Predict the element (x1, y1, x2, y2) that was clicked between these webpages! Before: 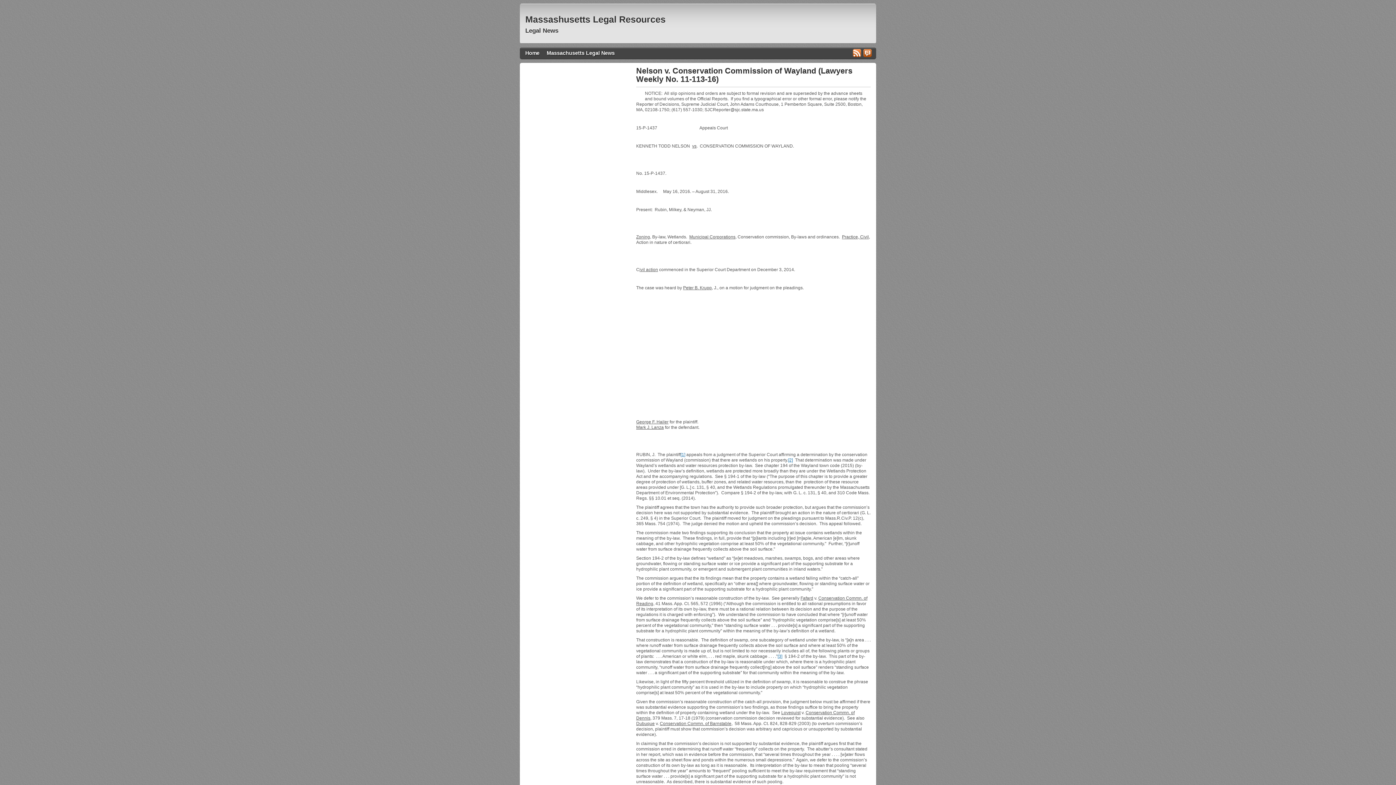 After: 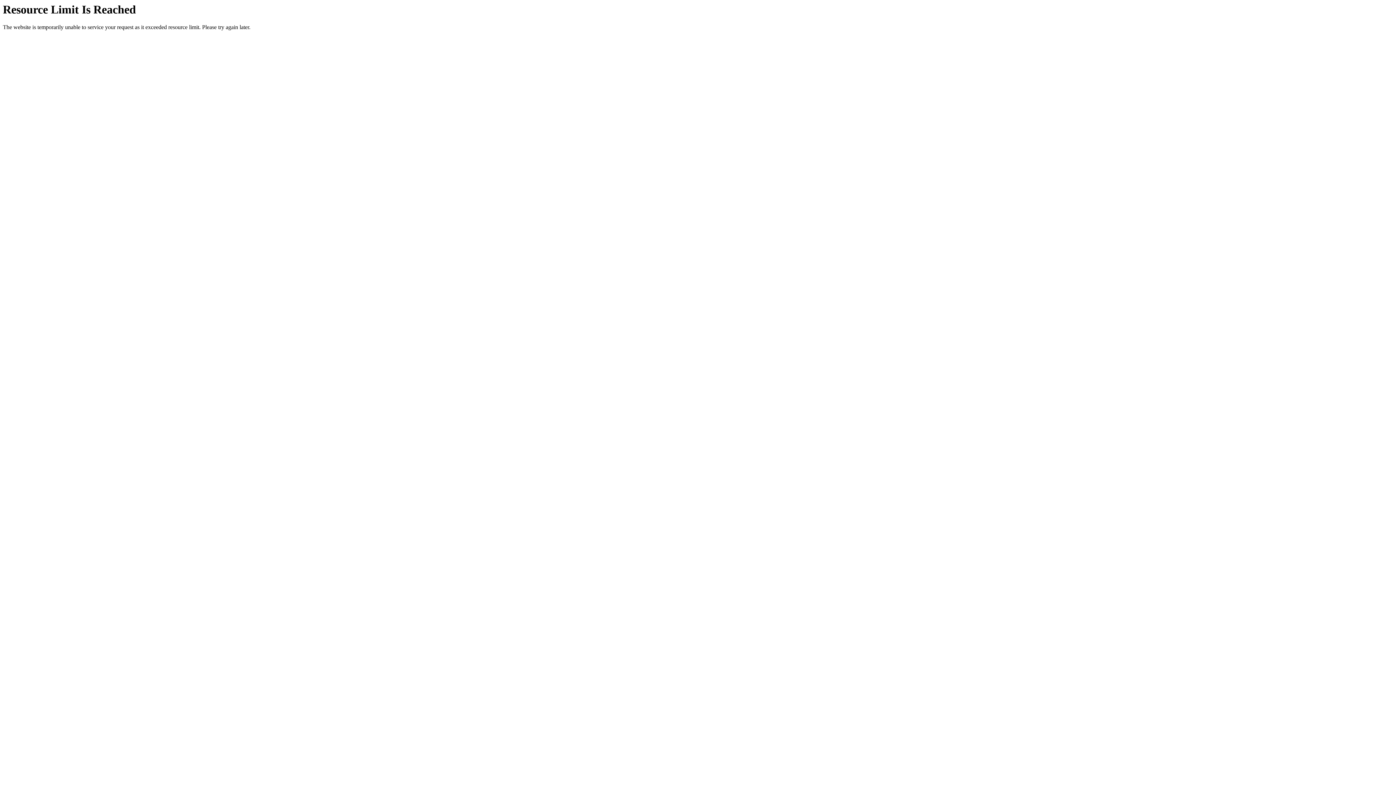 Action: bbox: (525, 14, 665, 24) label: Massashusetts Legal Resources